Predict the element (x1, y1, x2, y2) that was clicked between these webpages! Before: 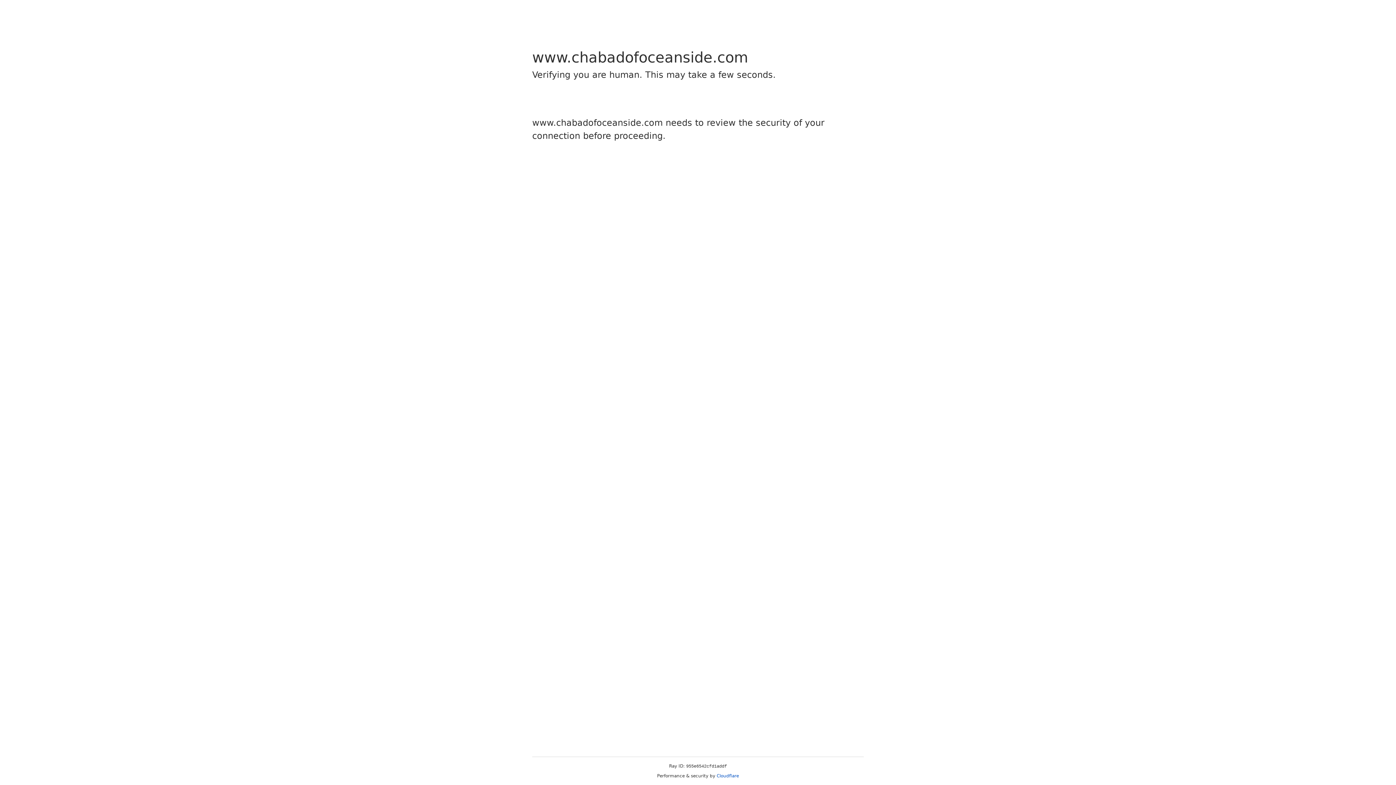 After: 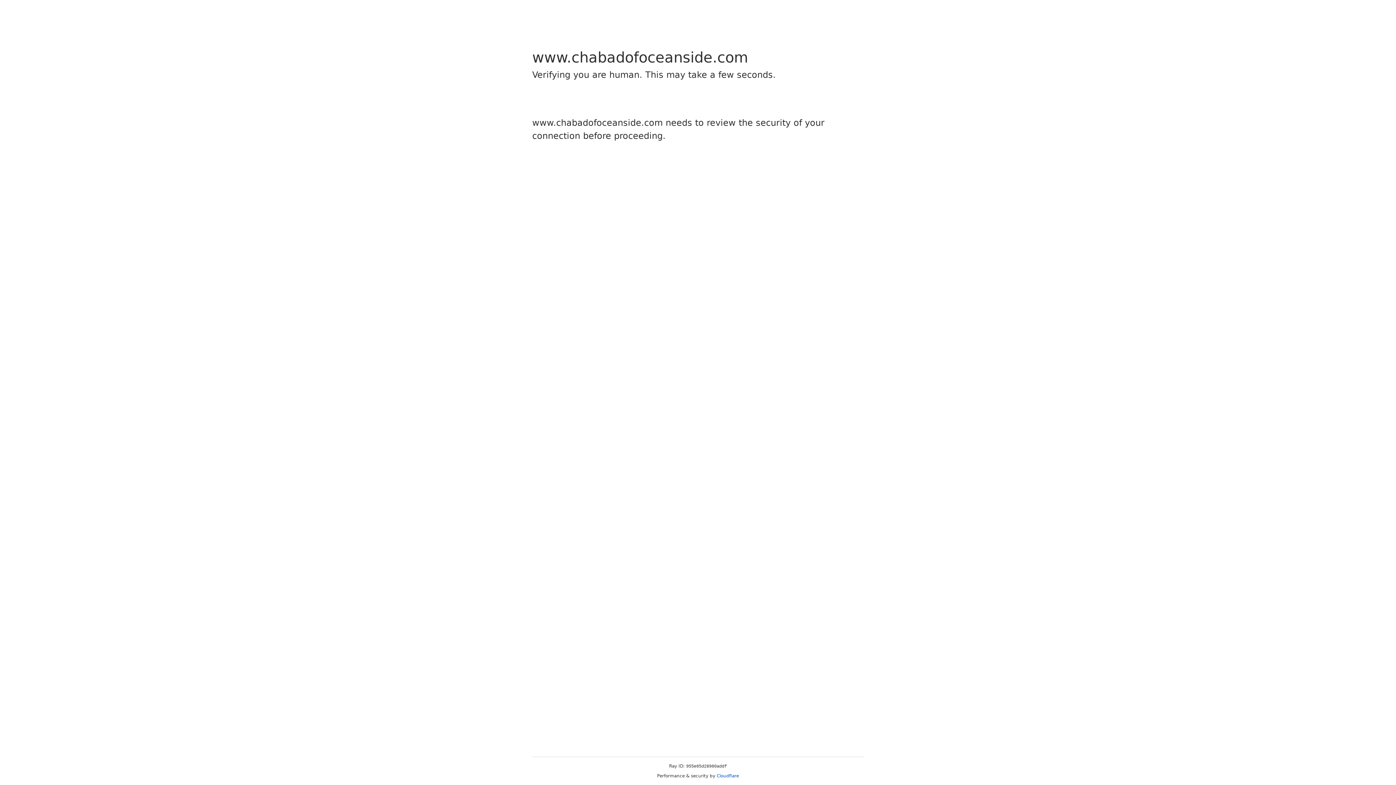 Action: label: Cloudflare bbox: (716, 773, 739, 778)